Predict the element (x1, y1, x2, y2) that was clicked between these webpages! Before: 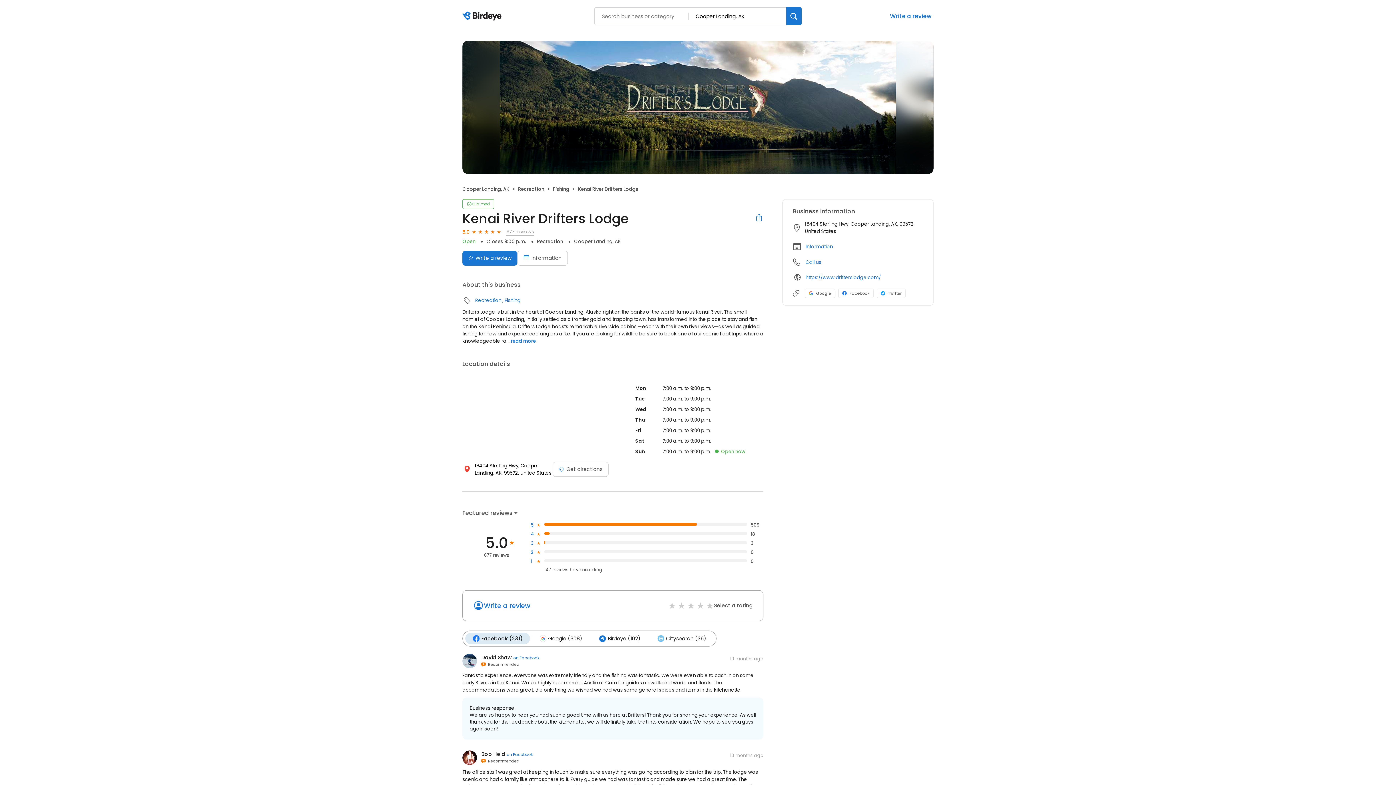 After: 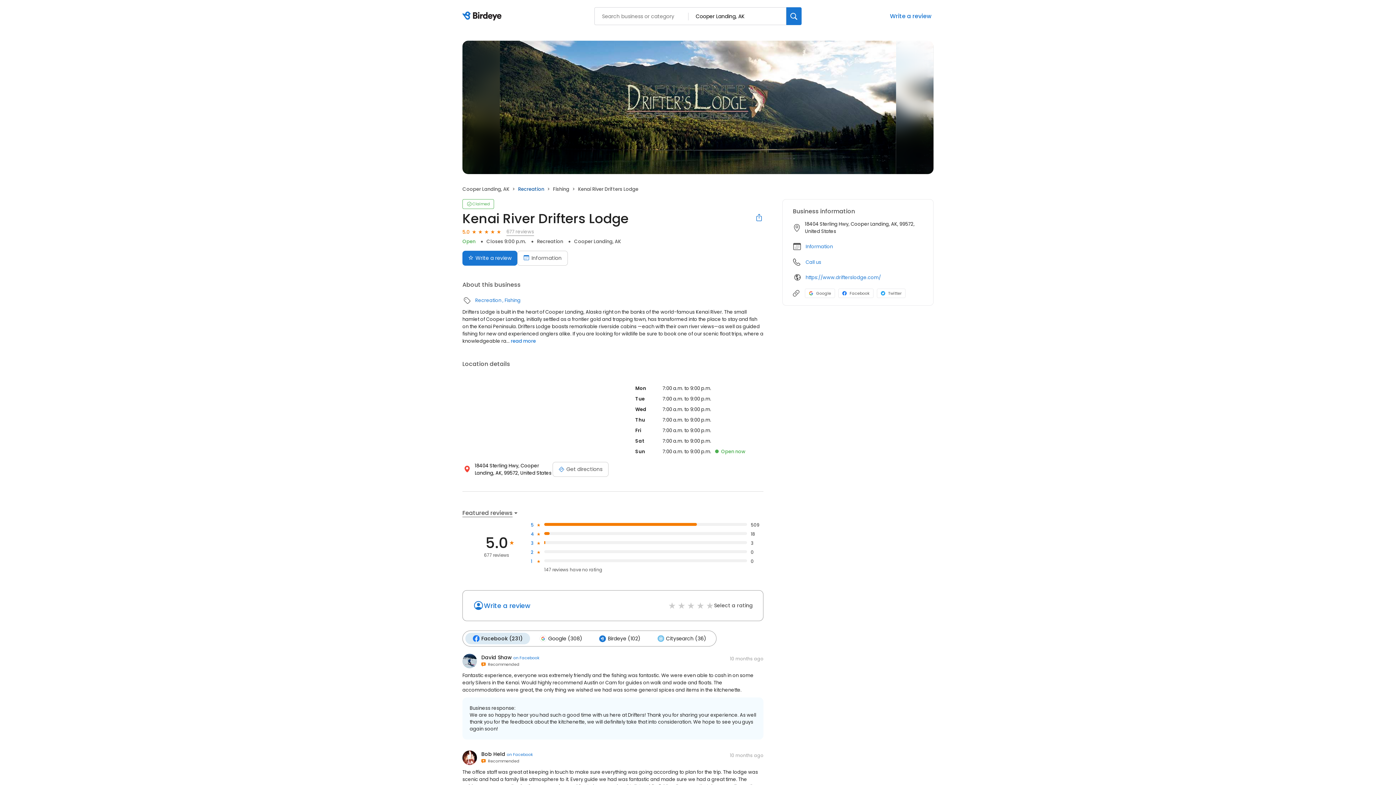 Action: label: Recreation bbox: (518, 185, 544, 192)